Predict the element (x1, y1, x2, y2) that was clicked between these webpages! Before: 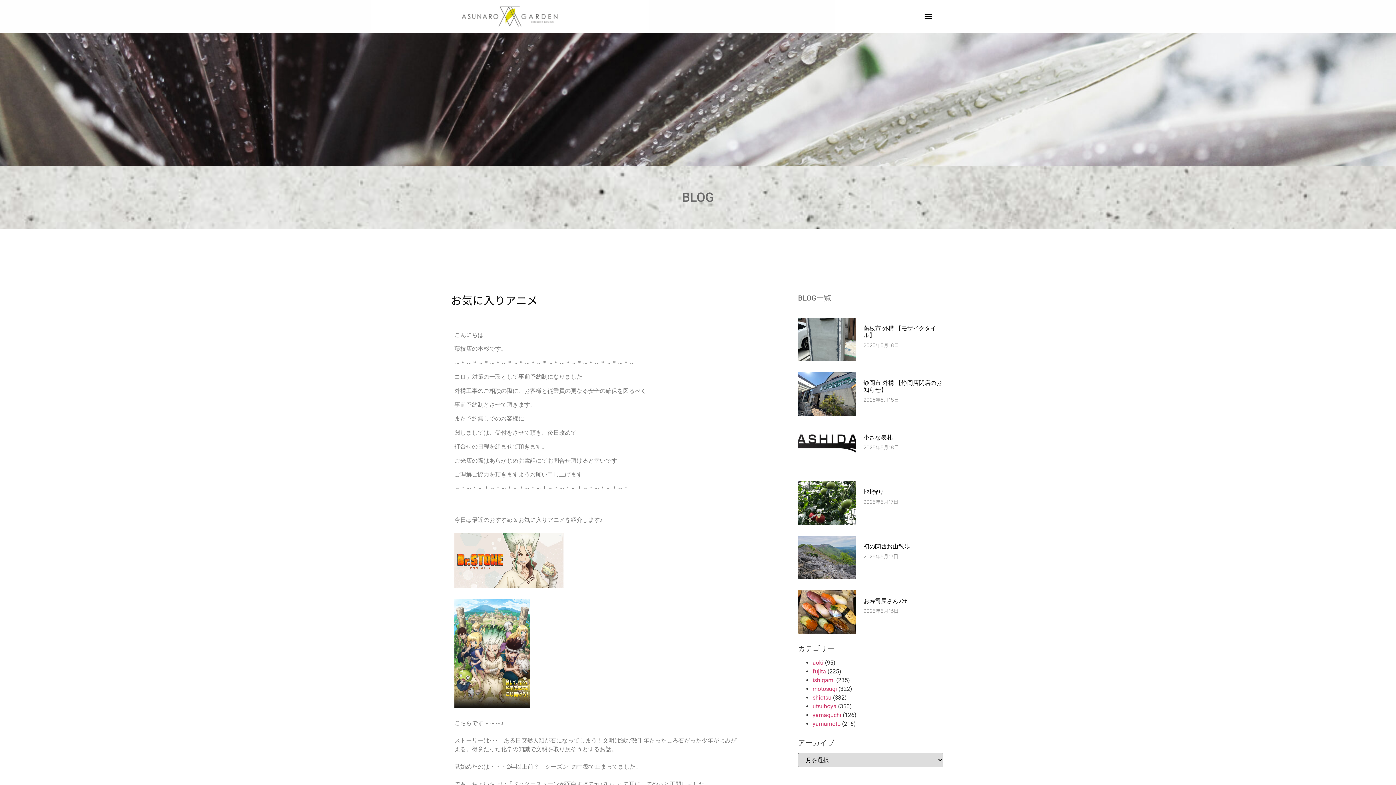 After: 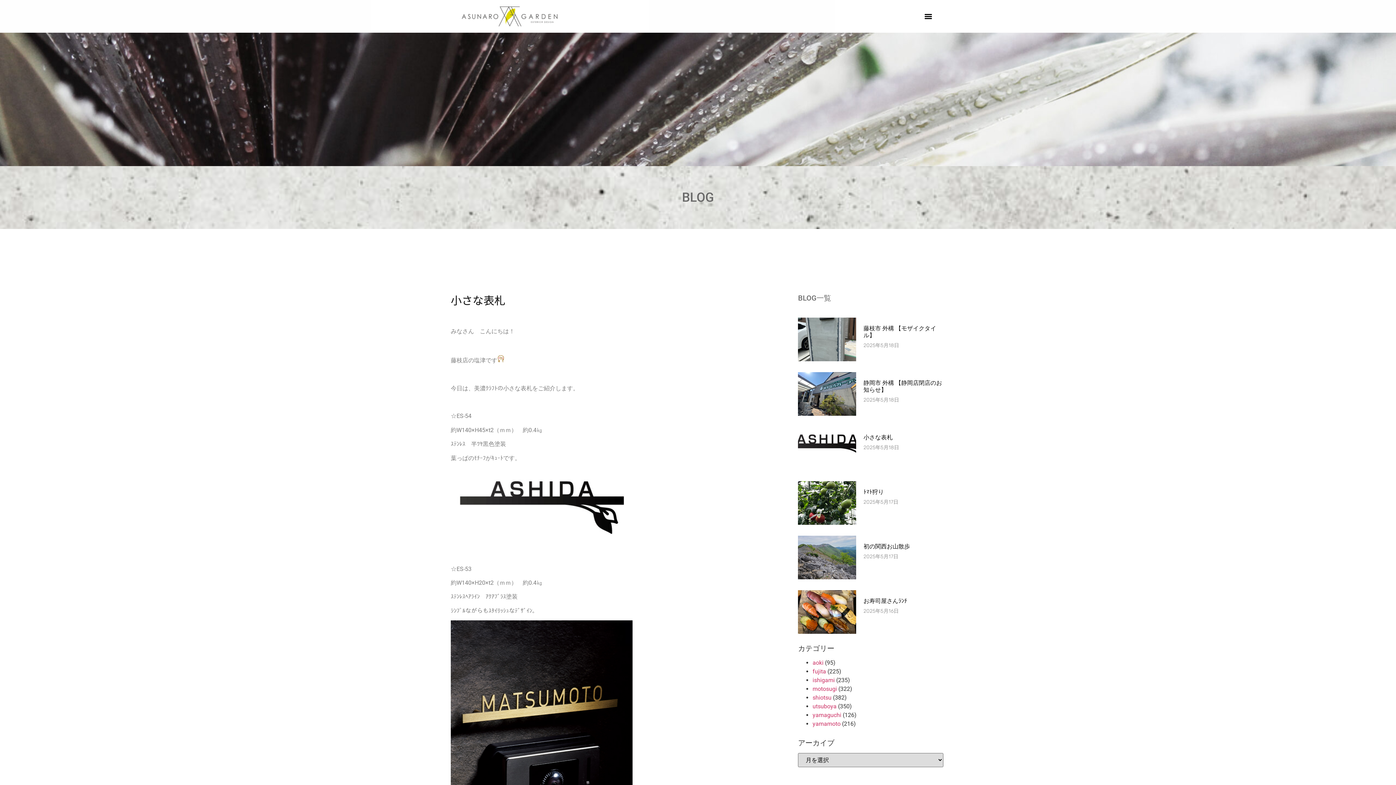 Action: bbox: (798, 426, 856, 470)